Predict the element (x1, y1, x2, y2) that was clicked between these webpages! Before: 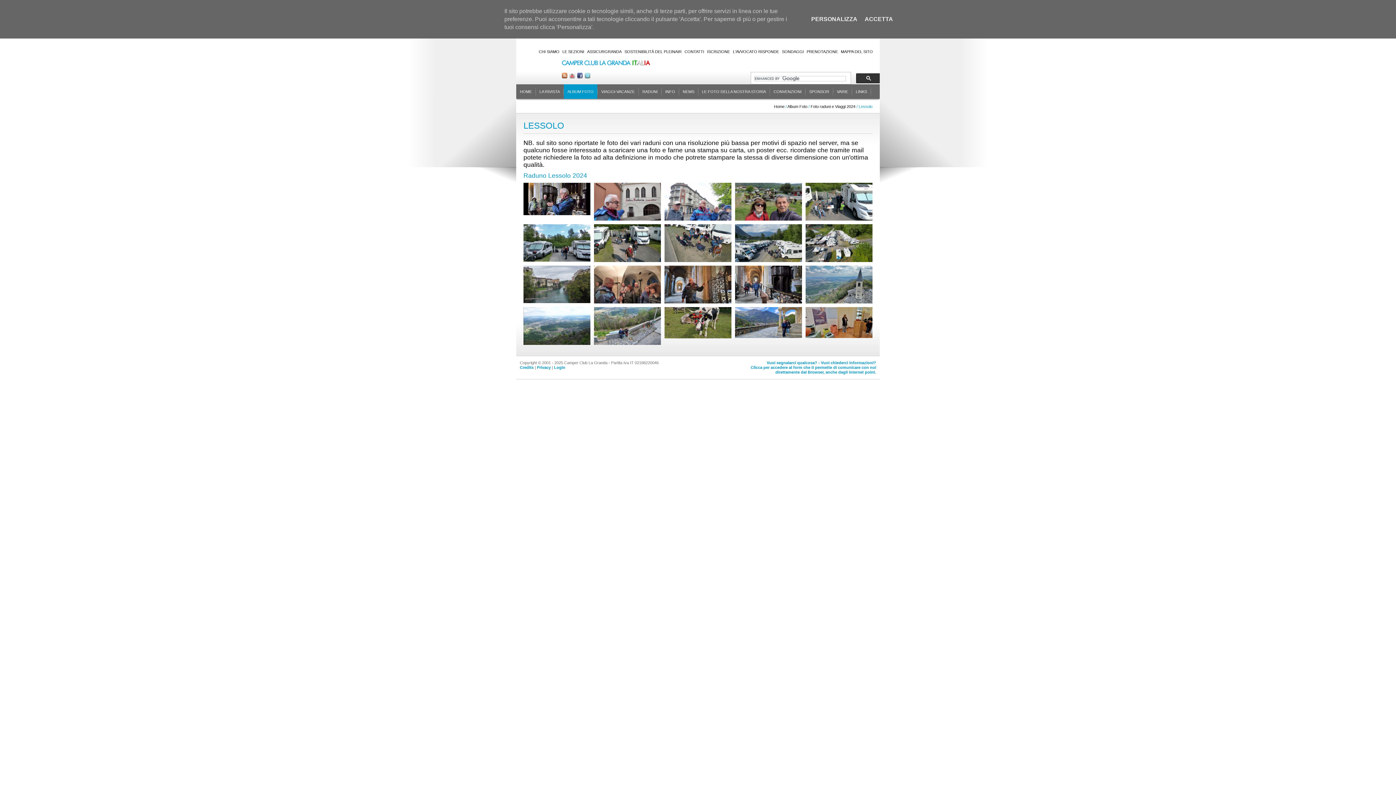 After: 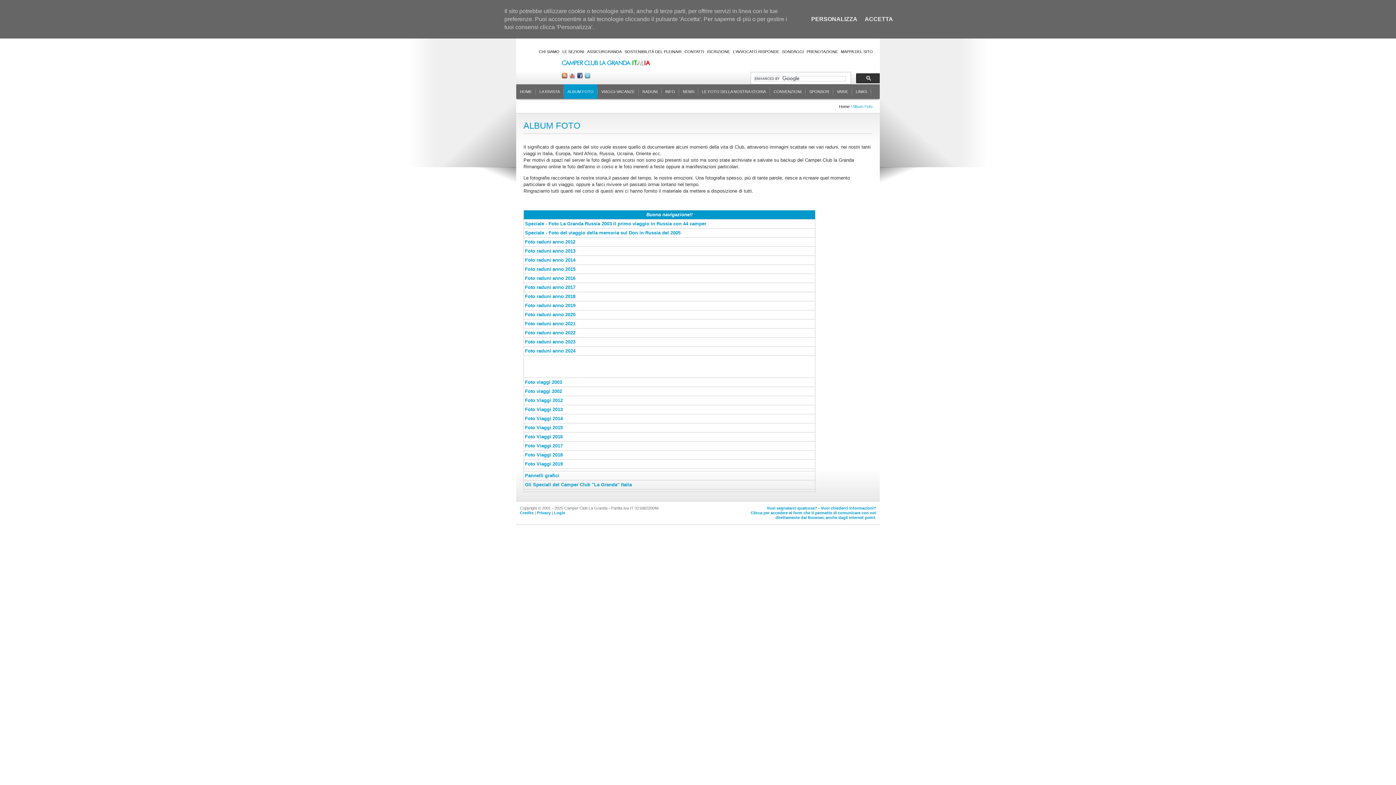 Action: bbox: (564, 84, 597, 98) label: ALBUM FOTO